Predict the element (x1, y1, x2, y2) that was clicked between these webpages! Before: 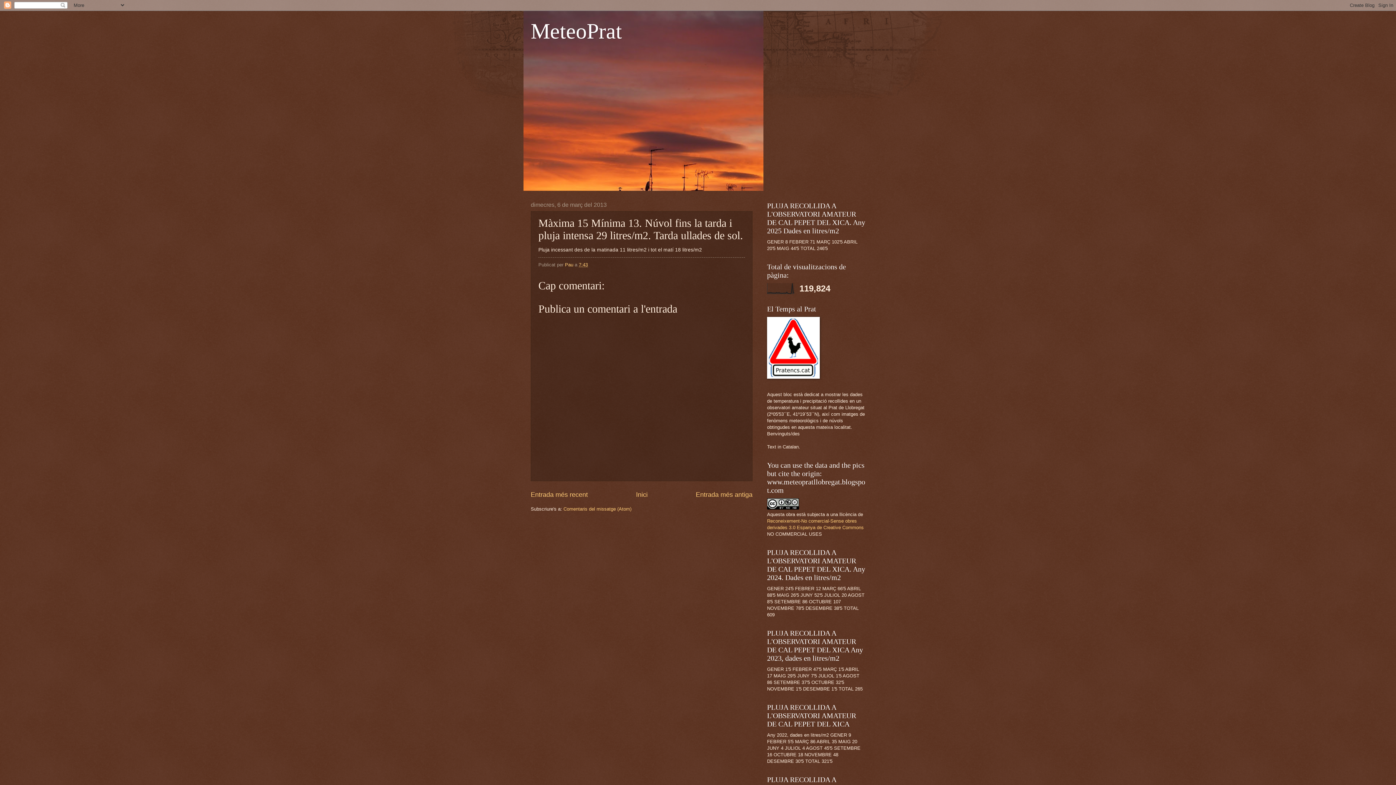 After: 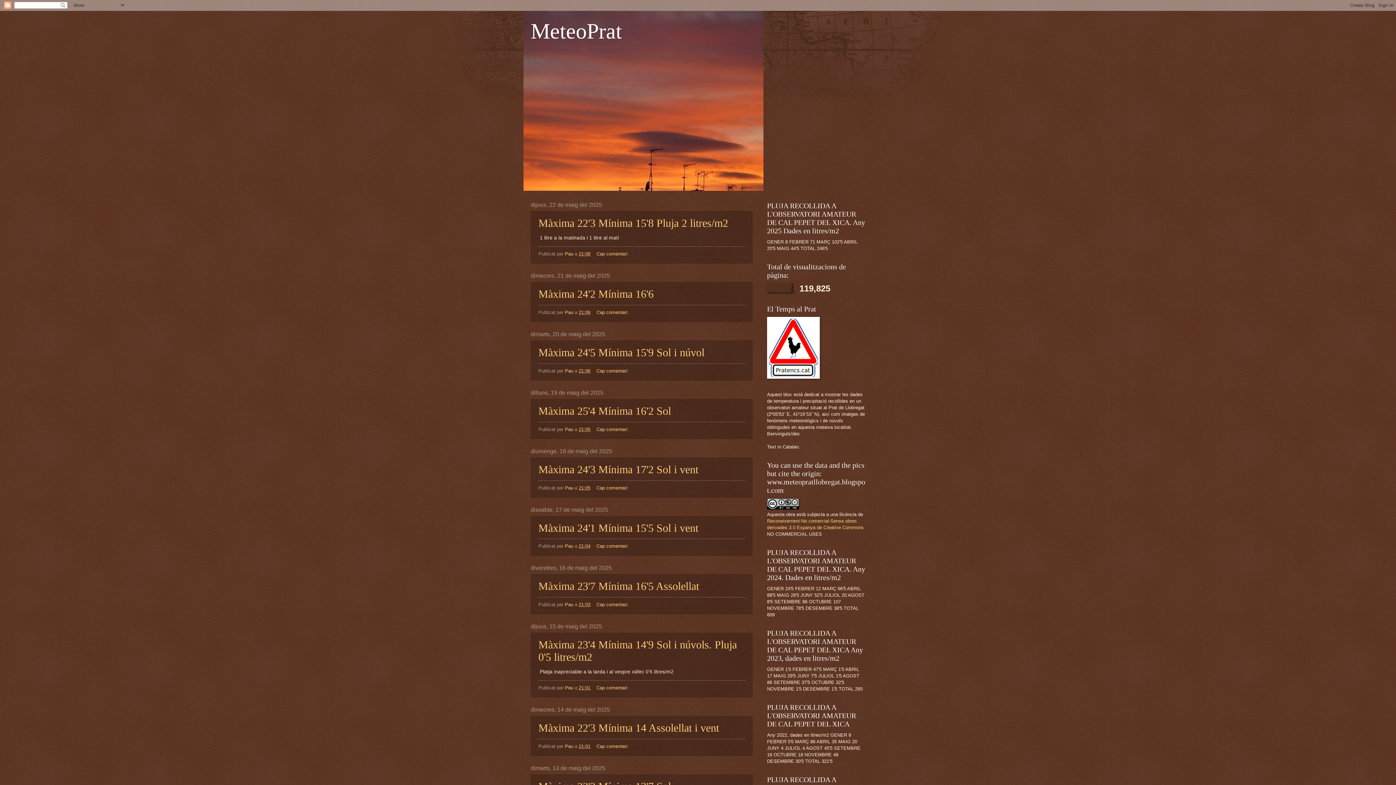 Action: bbox: (636, 491, 647, 498) label: Inici